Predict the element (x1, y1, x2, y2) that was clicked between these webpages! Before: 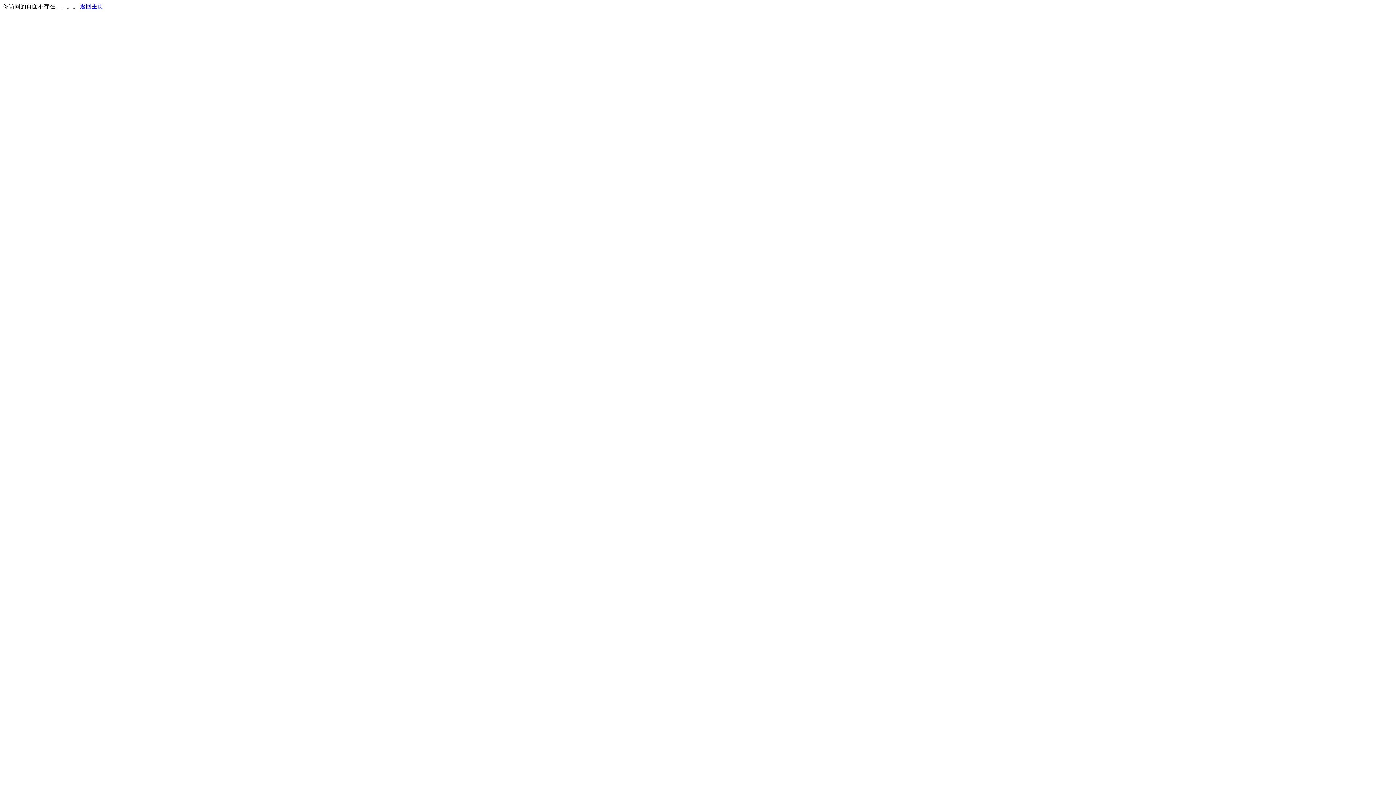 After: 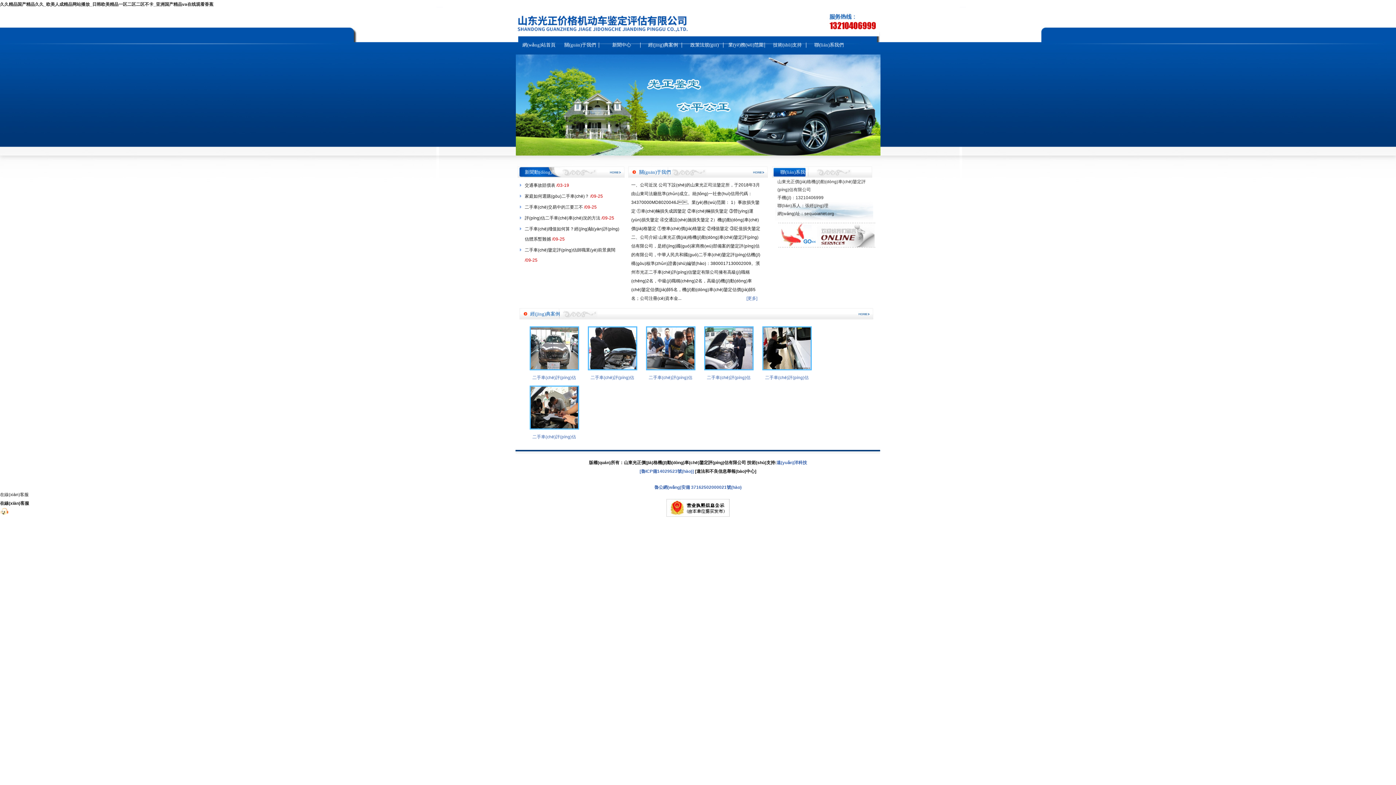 Action: bbox: (80, 3, 103, 9) label: 返回主页